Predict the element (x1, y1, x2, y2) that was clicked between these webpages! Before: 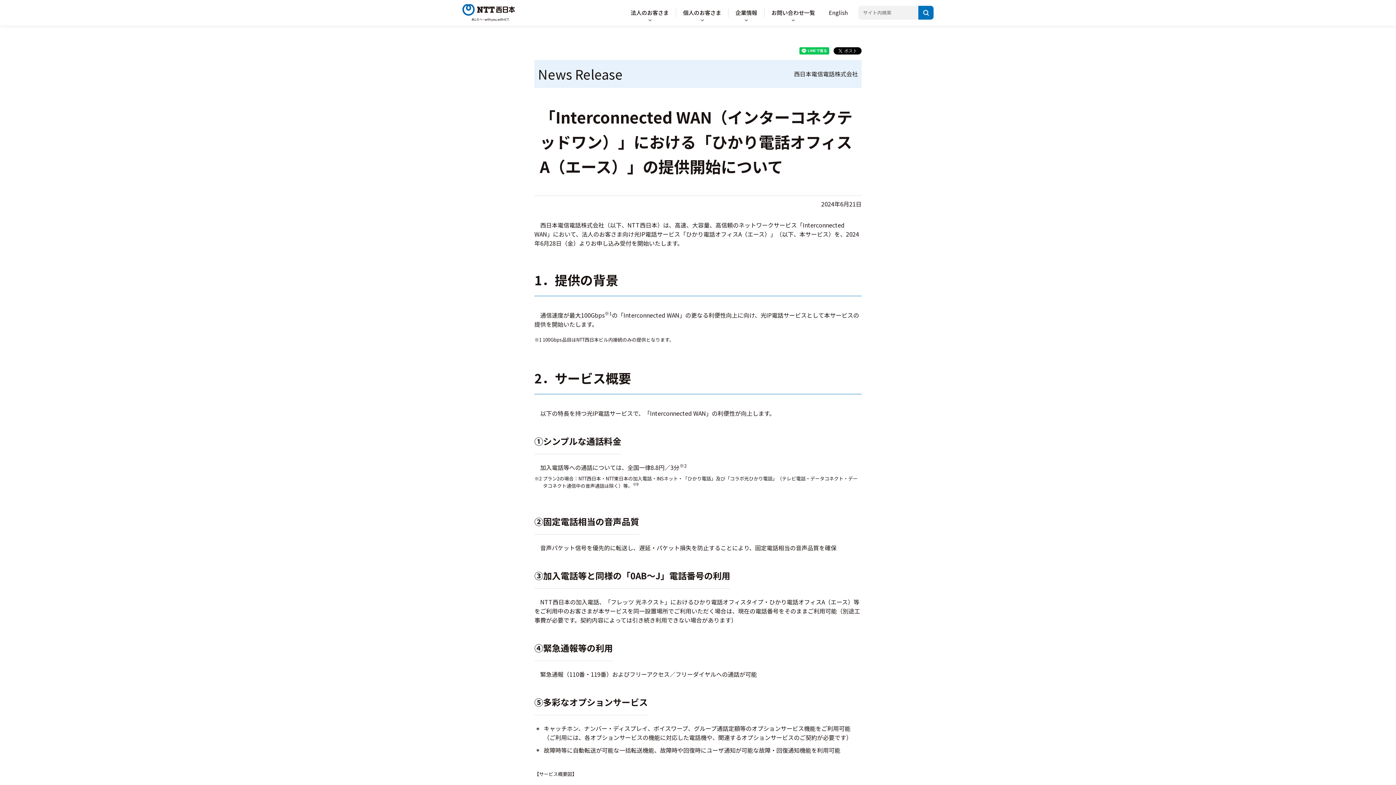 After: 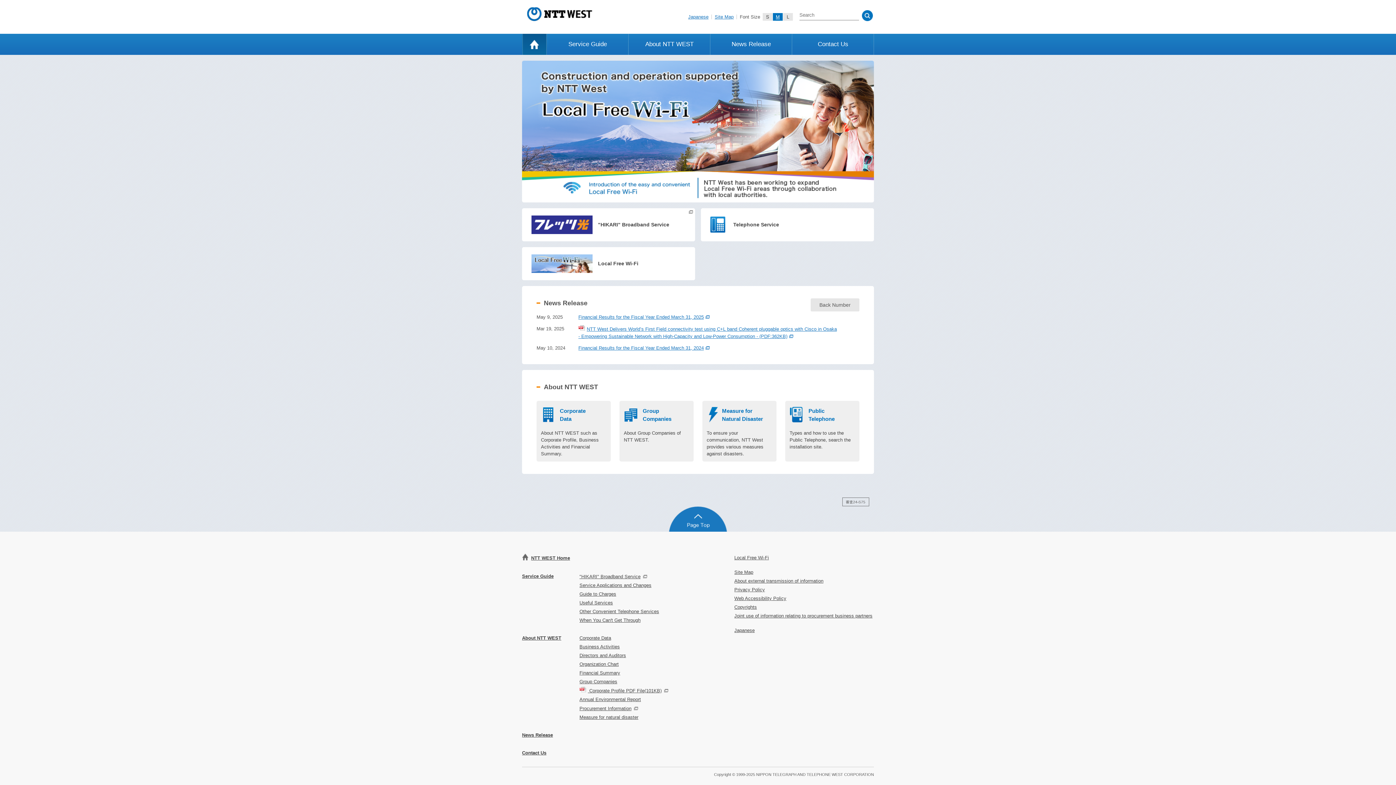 Action: bbox: (822, 0, 854, 25) label: English